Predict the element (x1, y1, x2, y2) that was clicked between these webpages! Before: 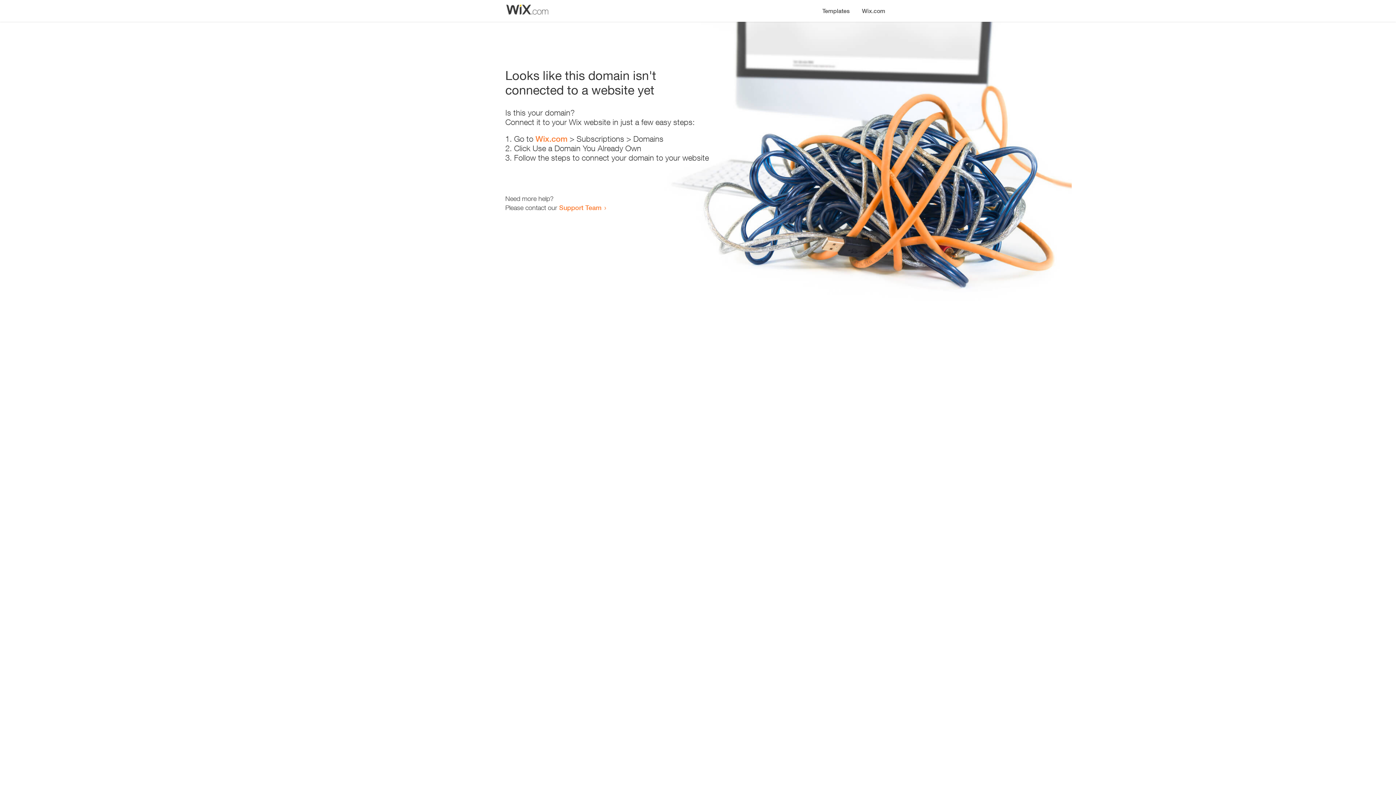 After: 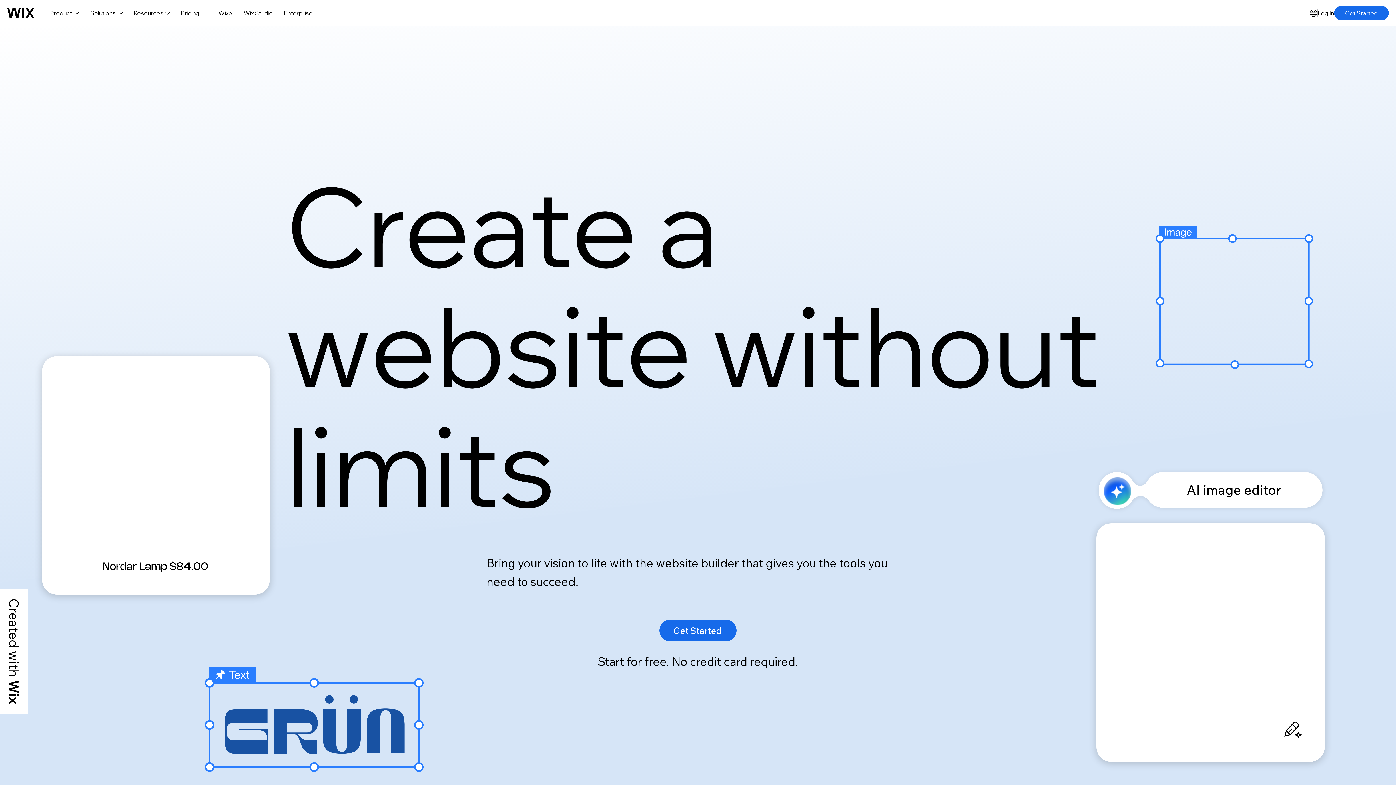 Action: bbox: (535, 134, 567, 143) label: Wix.com